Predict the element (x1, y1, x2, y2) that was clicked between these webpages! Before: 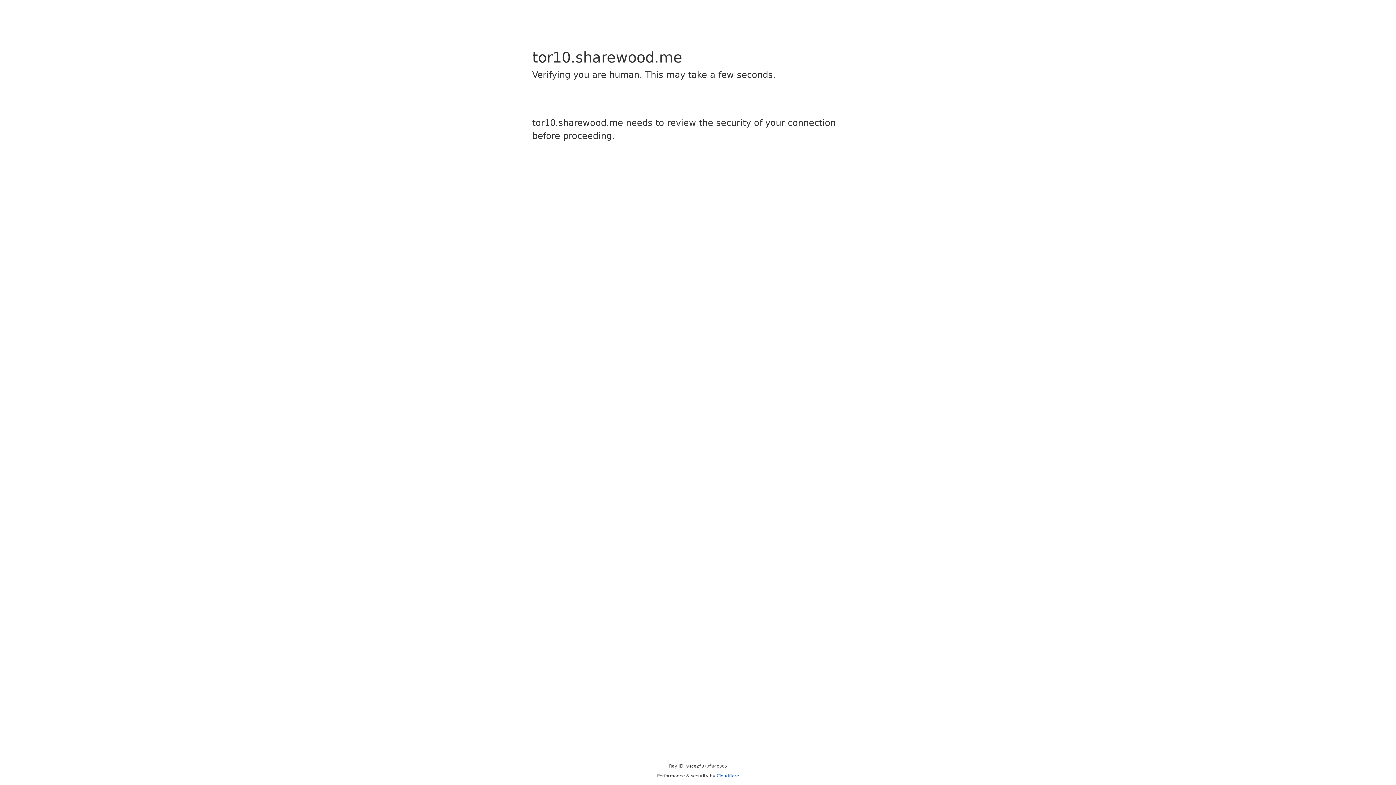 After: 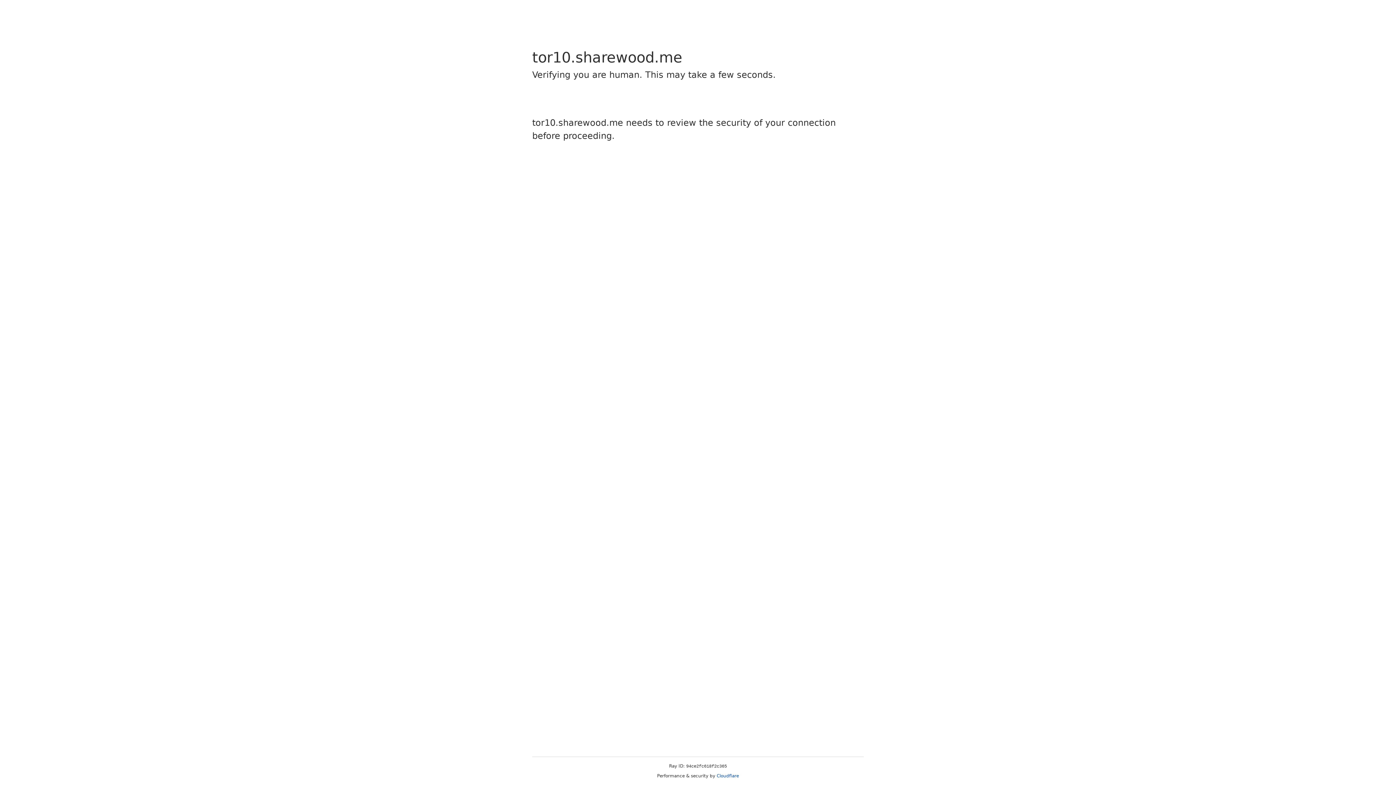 Action: bbox: (716, 773, 739, 778) label: Cloudflare